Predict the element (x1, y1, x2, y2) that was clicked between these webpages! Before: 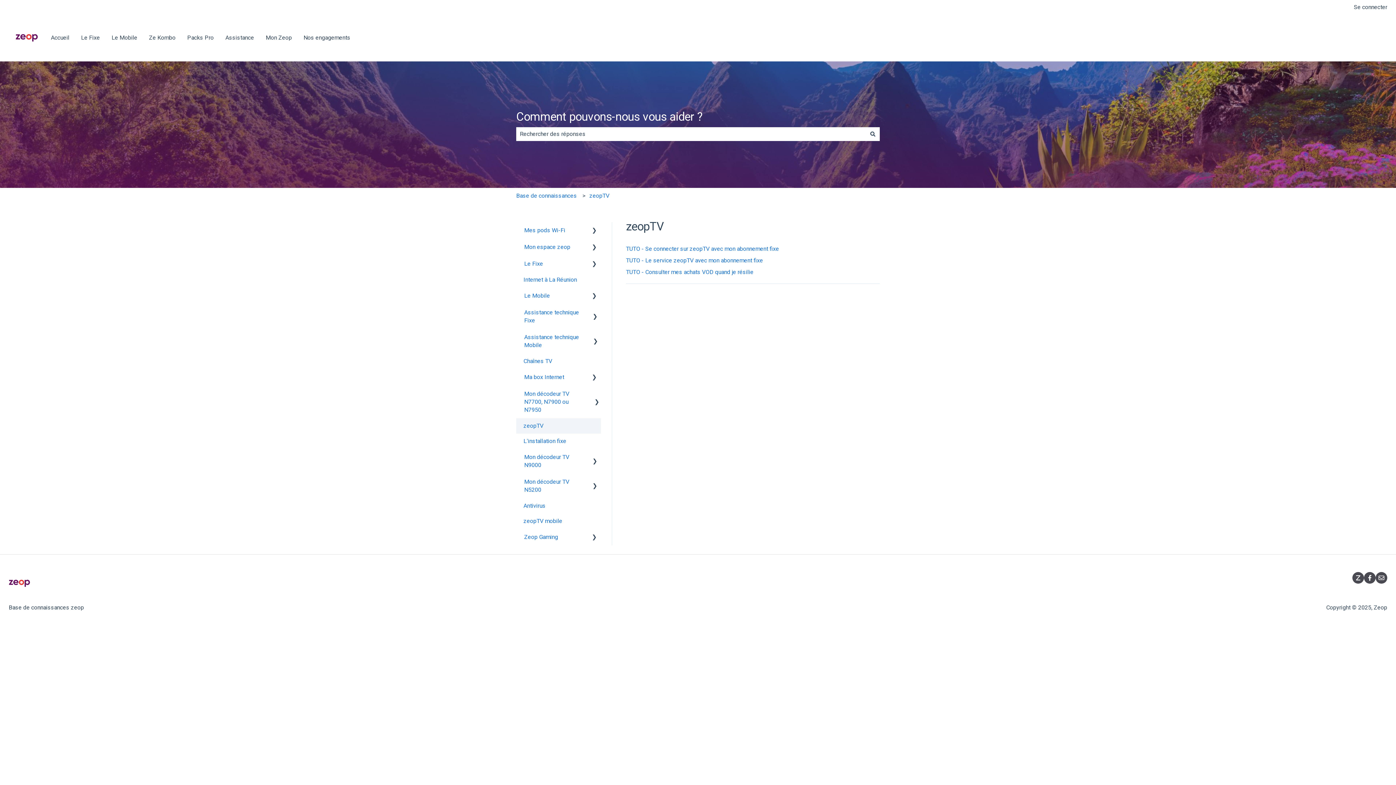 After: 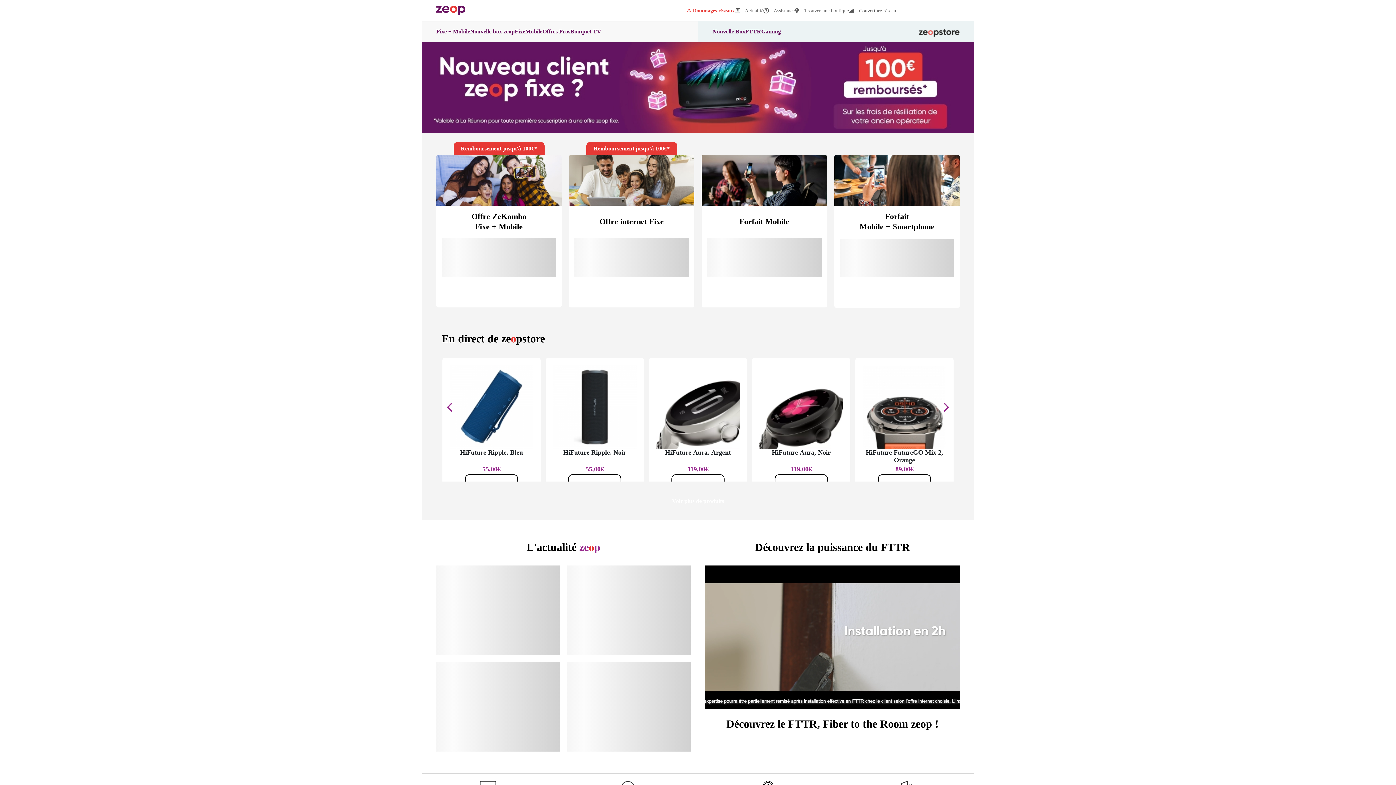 Action: bbox: (187, 33, 213, 41) label: Packs Pro